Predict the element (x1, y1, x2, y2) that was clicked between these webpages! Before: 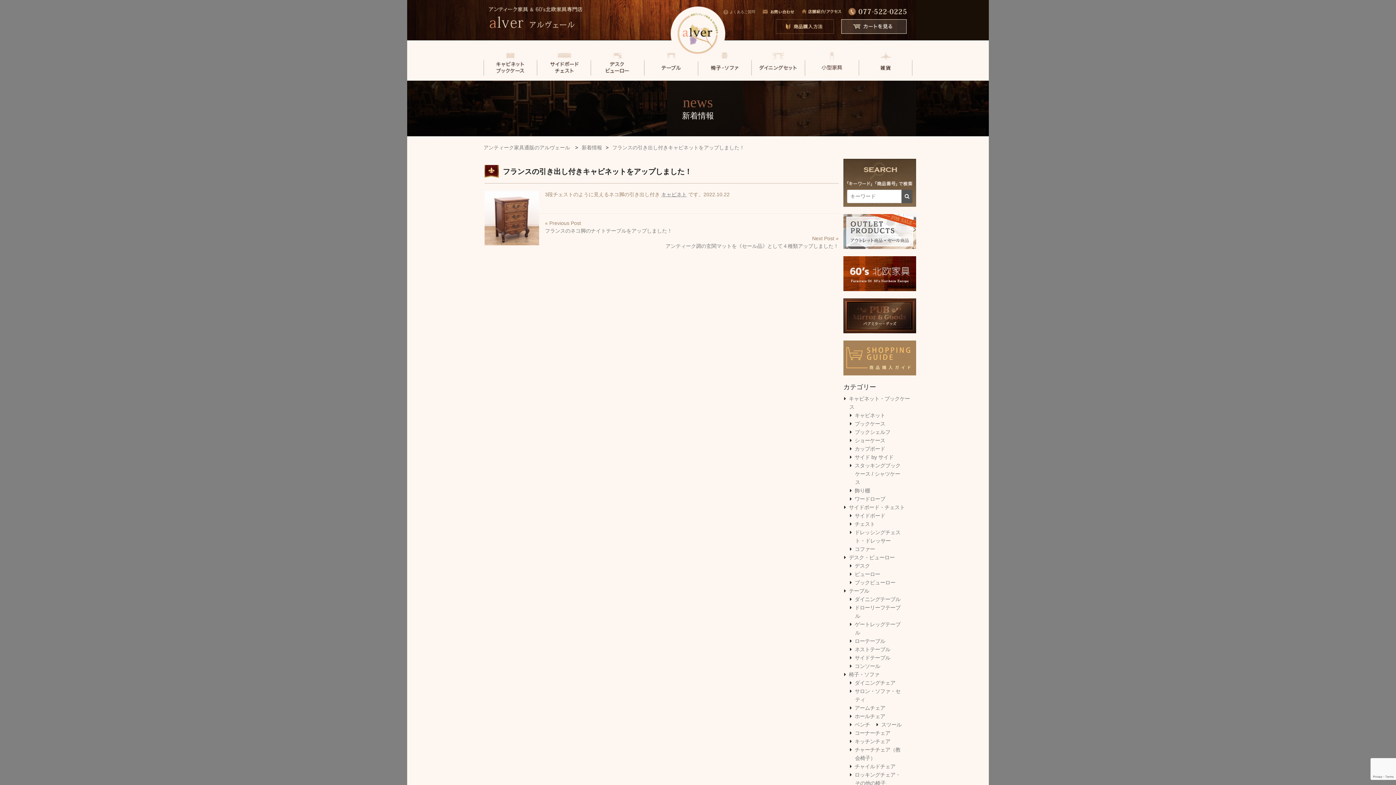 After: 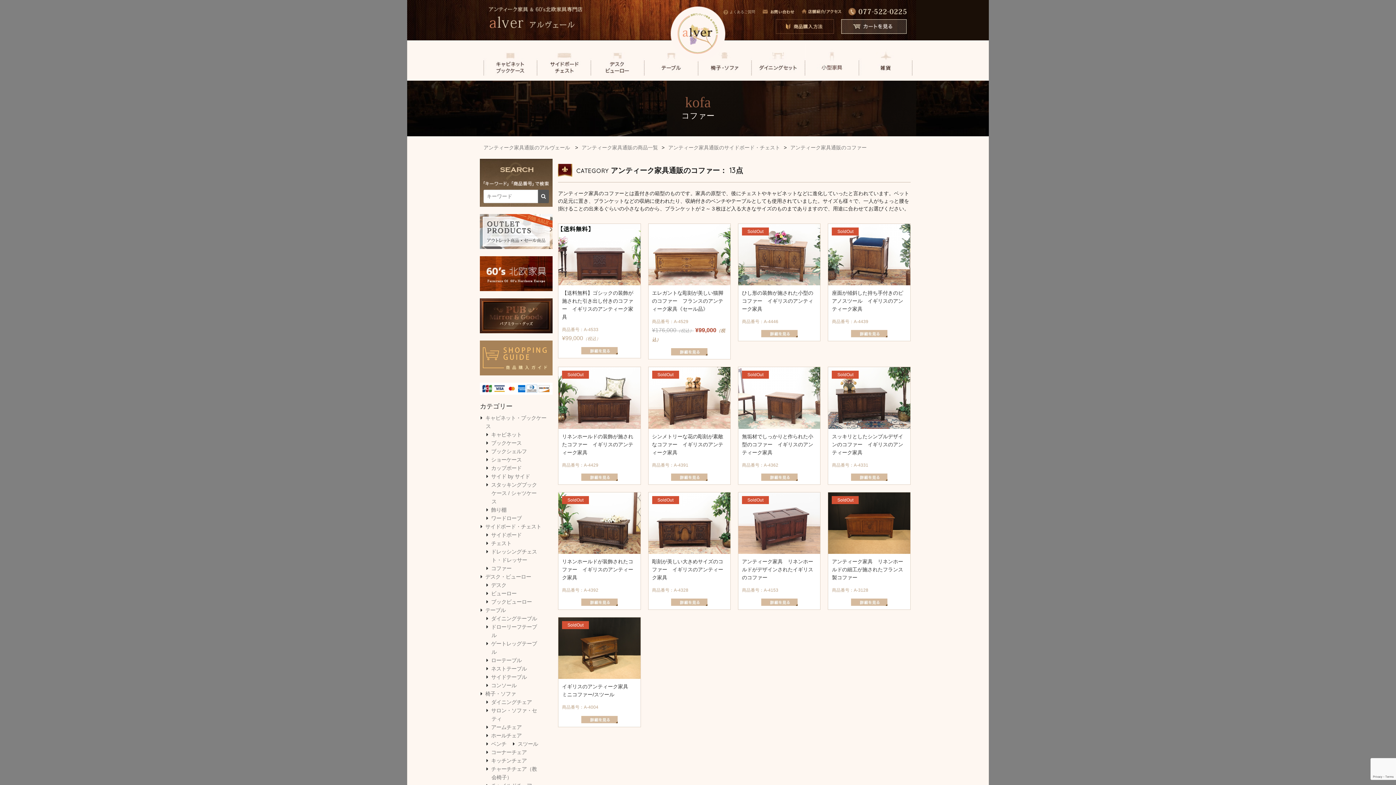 Action: label: コファー bbox: (854, 546, 875, 552)